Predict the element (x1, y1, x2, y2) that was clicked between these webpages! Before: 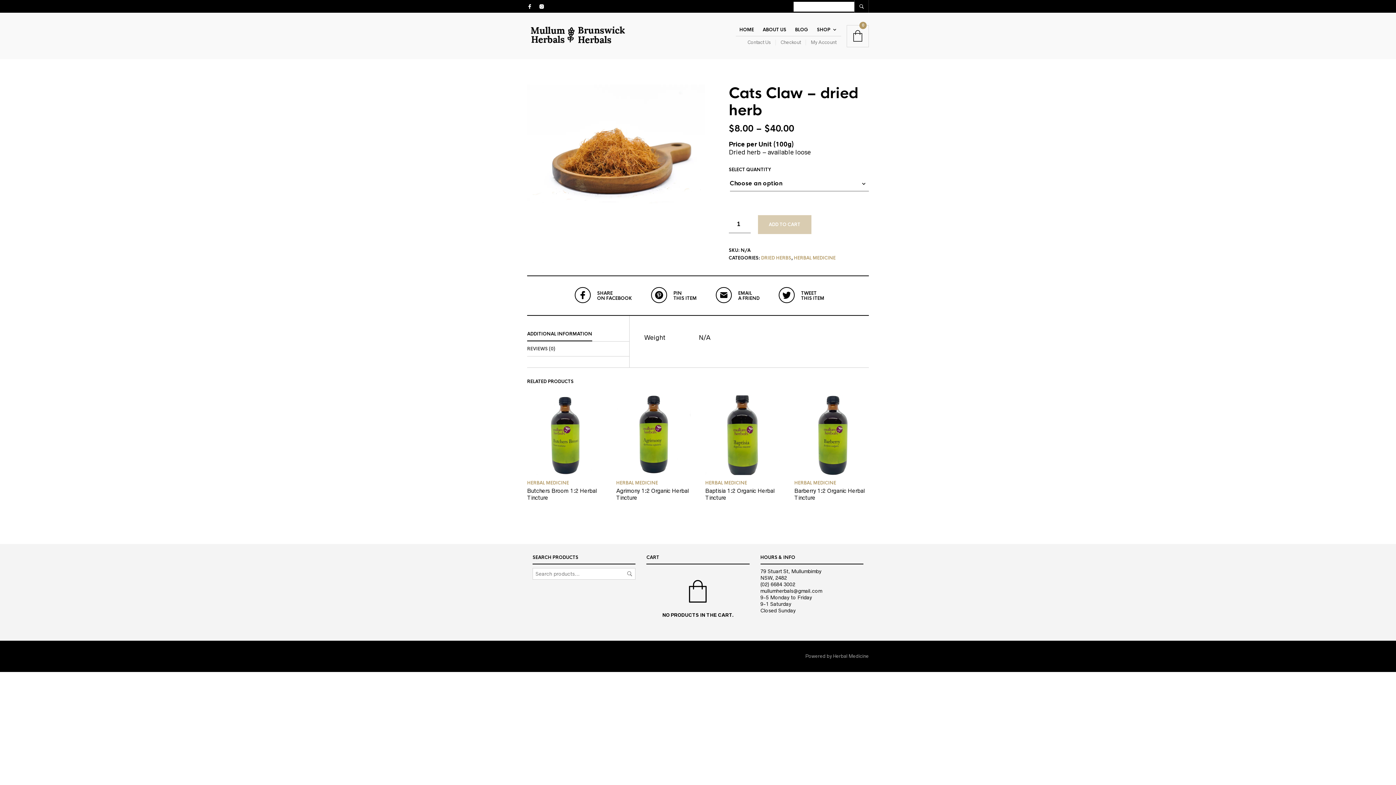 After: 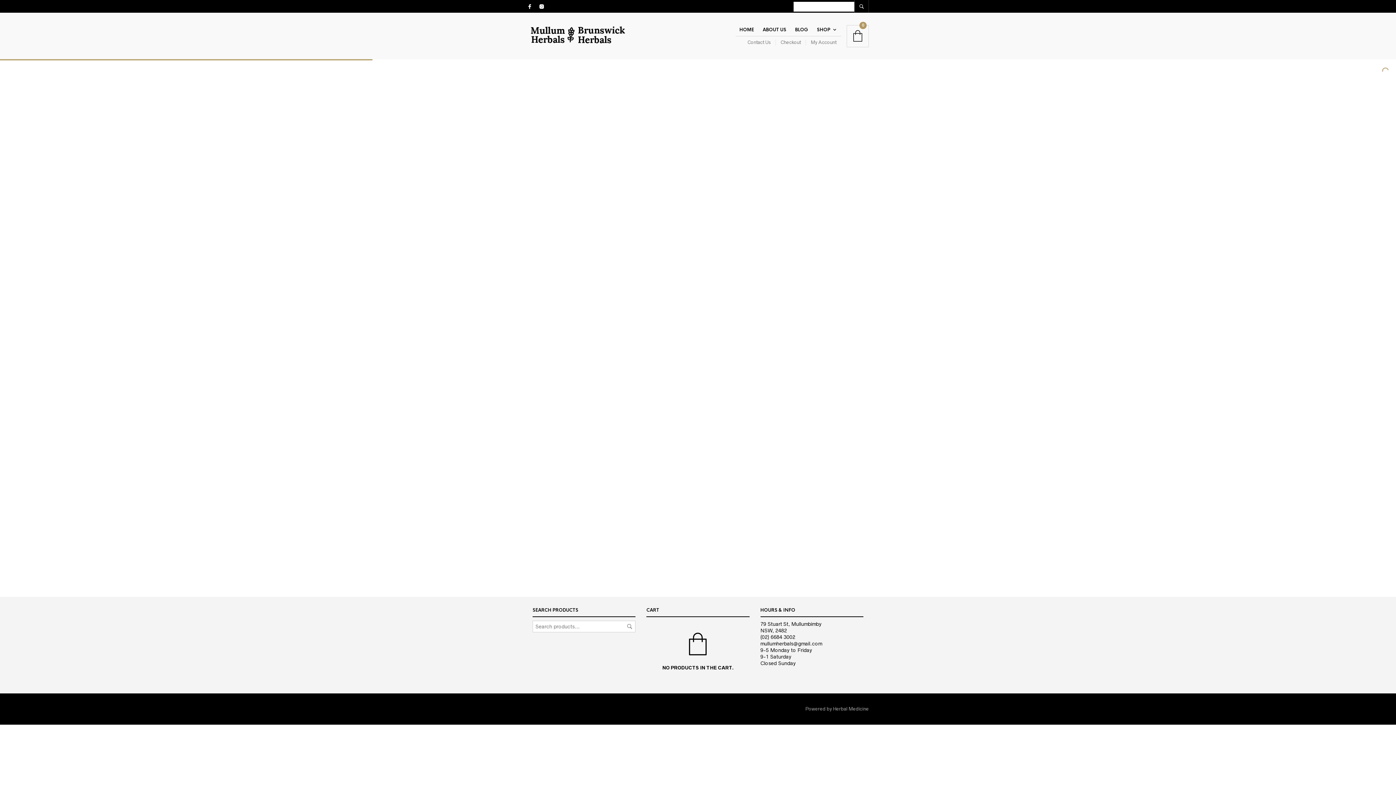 Action: bbox: (527, 395, 601, 475)